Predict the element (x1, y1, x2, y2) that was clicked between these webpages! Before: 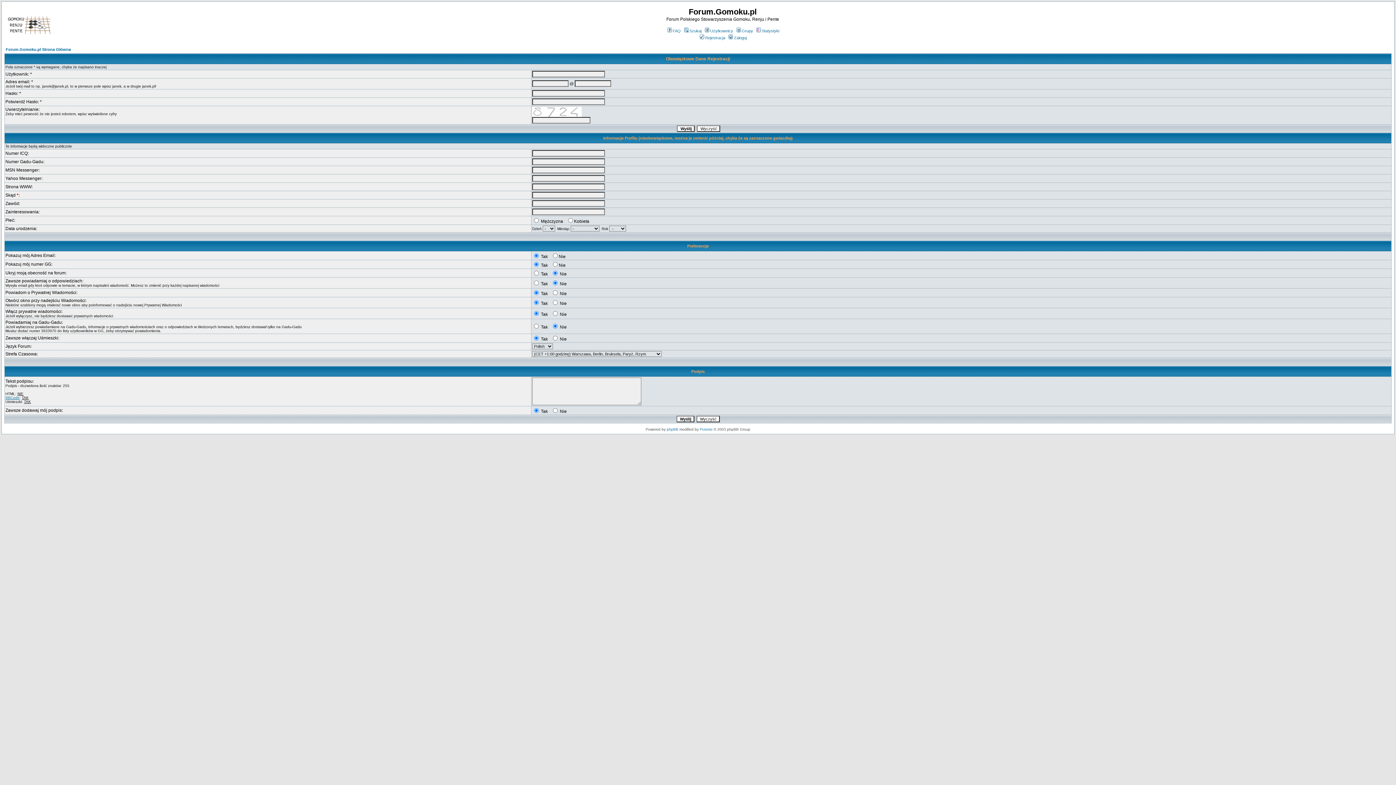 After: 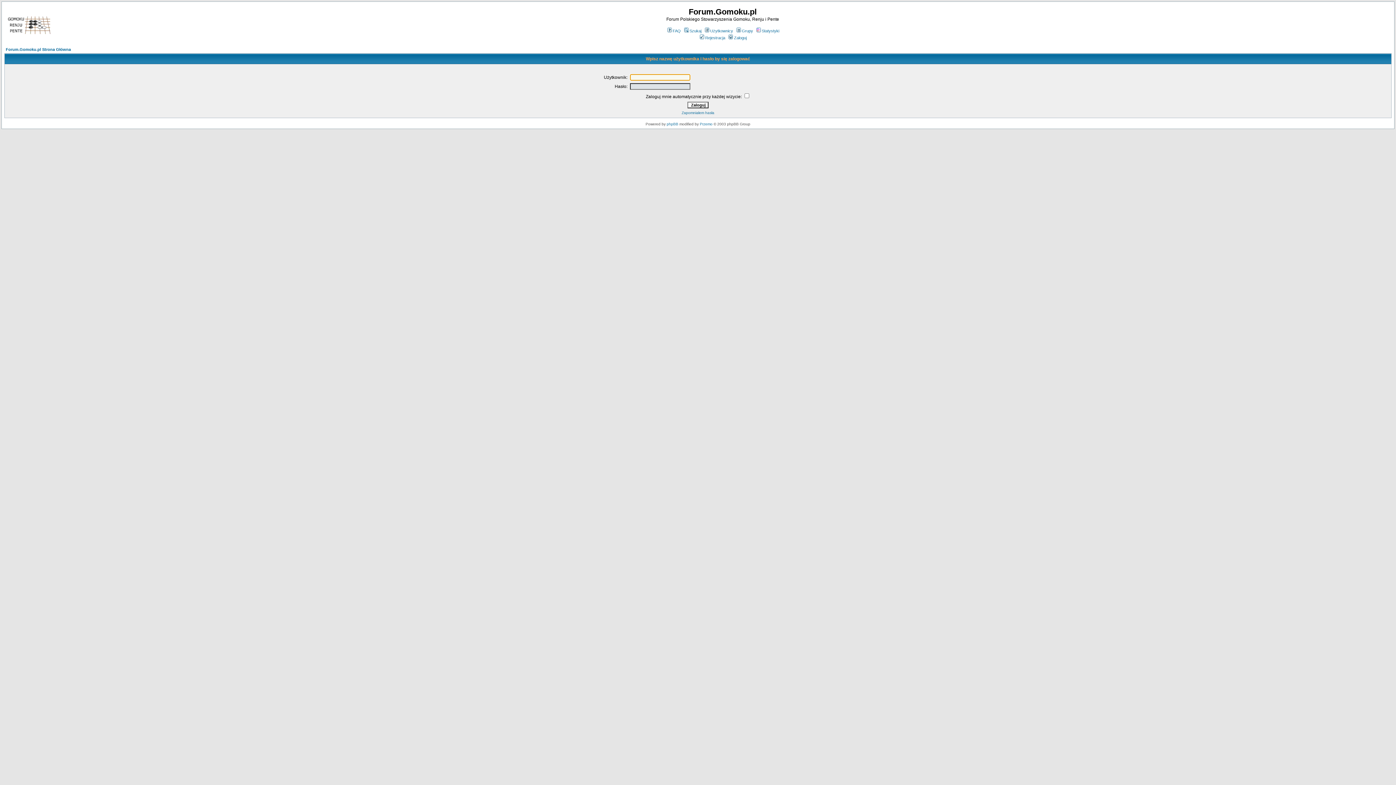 Action: bbox: (727, 35, 746, 40) label: Zaloguj